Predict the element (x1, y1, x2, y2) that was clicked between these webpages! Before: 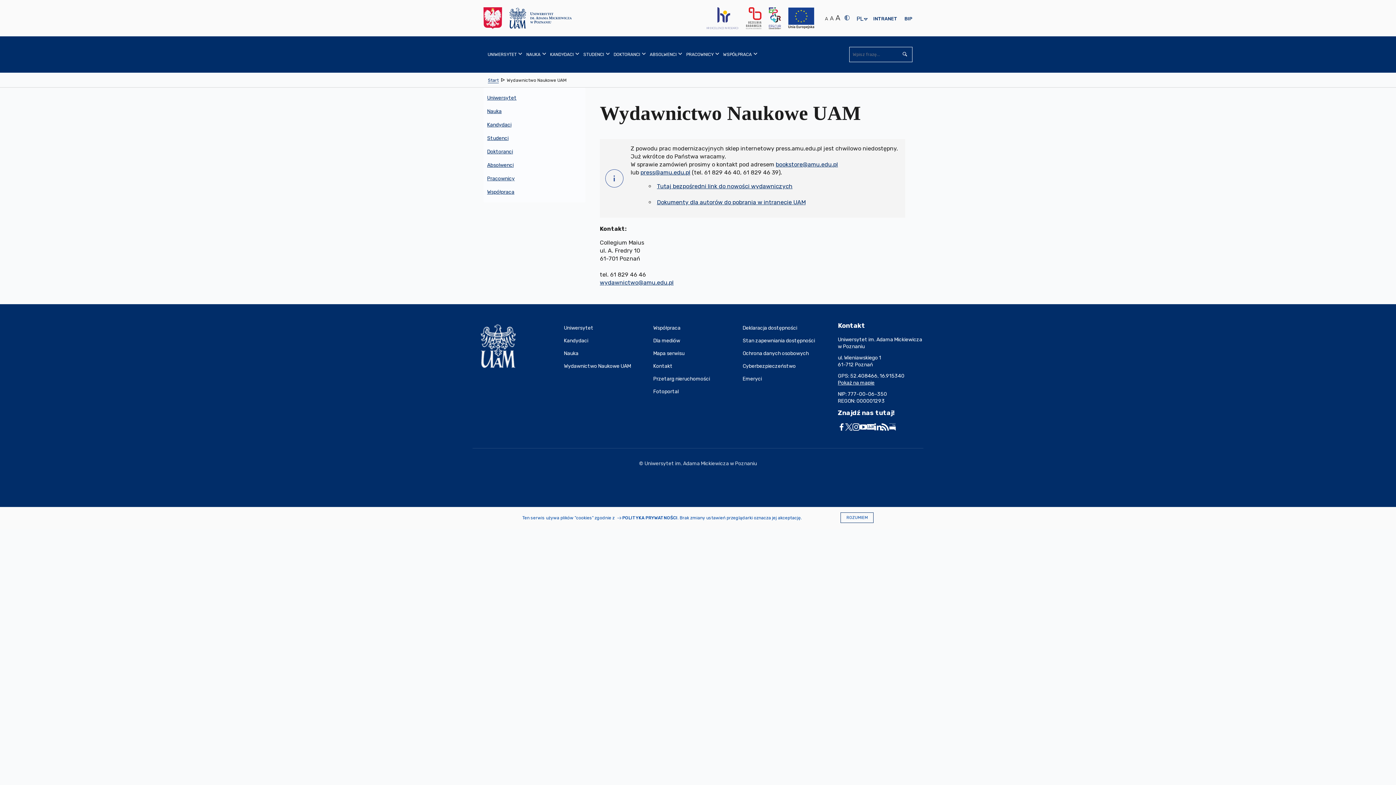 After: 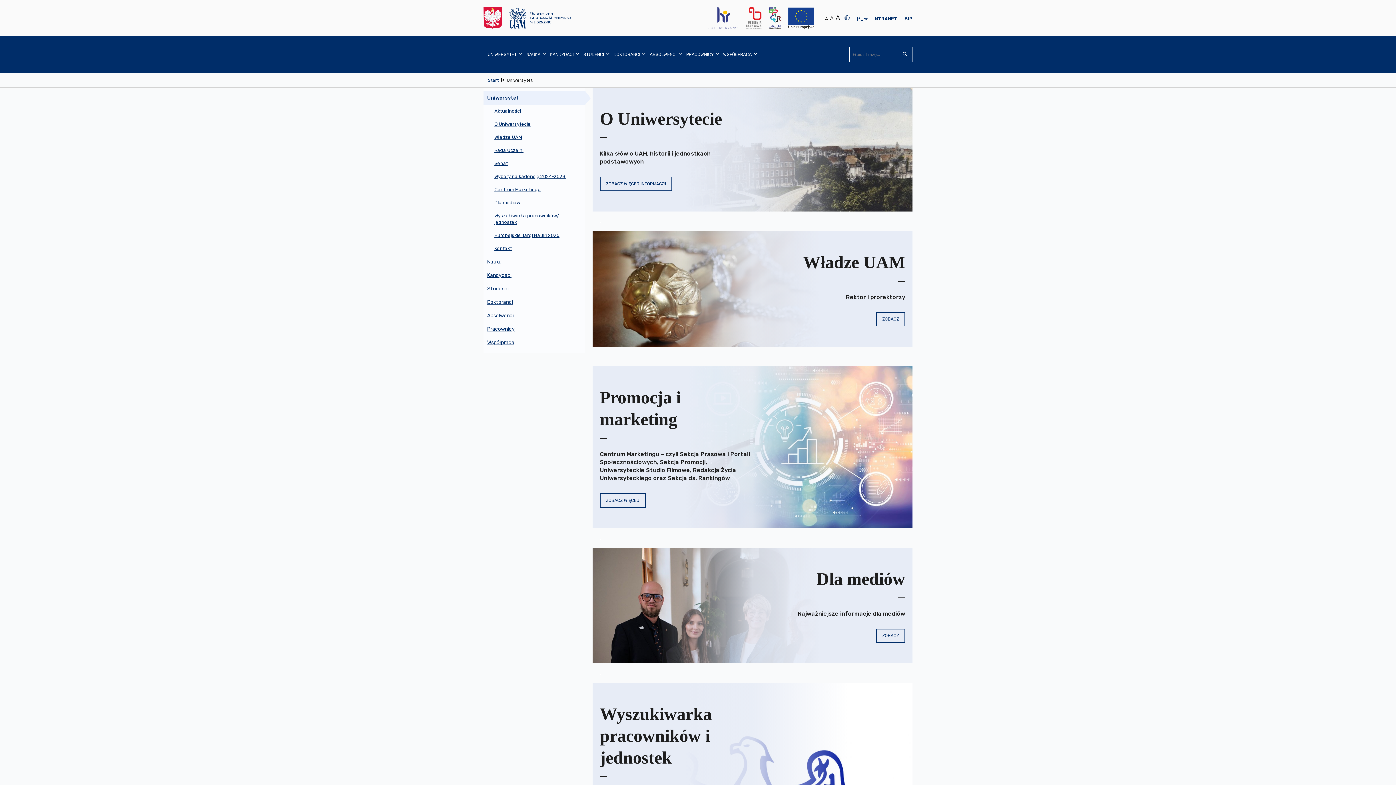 Action: label: Uniwersytet bbox: (564, 321, 653, 334)